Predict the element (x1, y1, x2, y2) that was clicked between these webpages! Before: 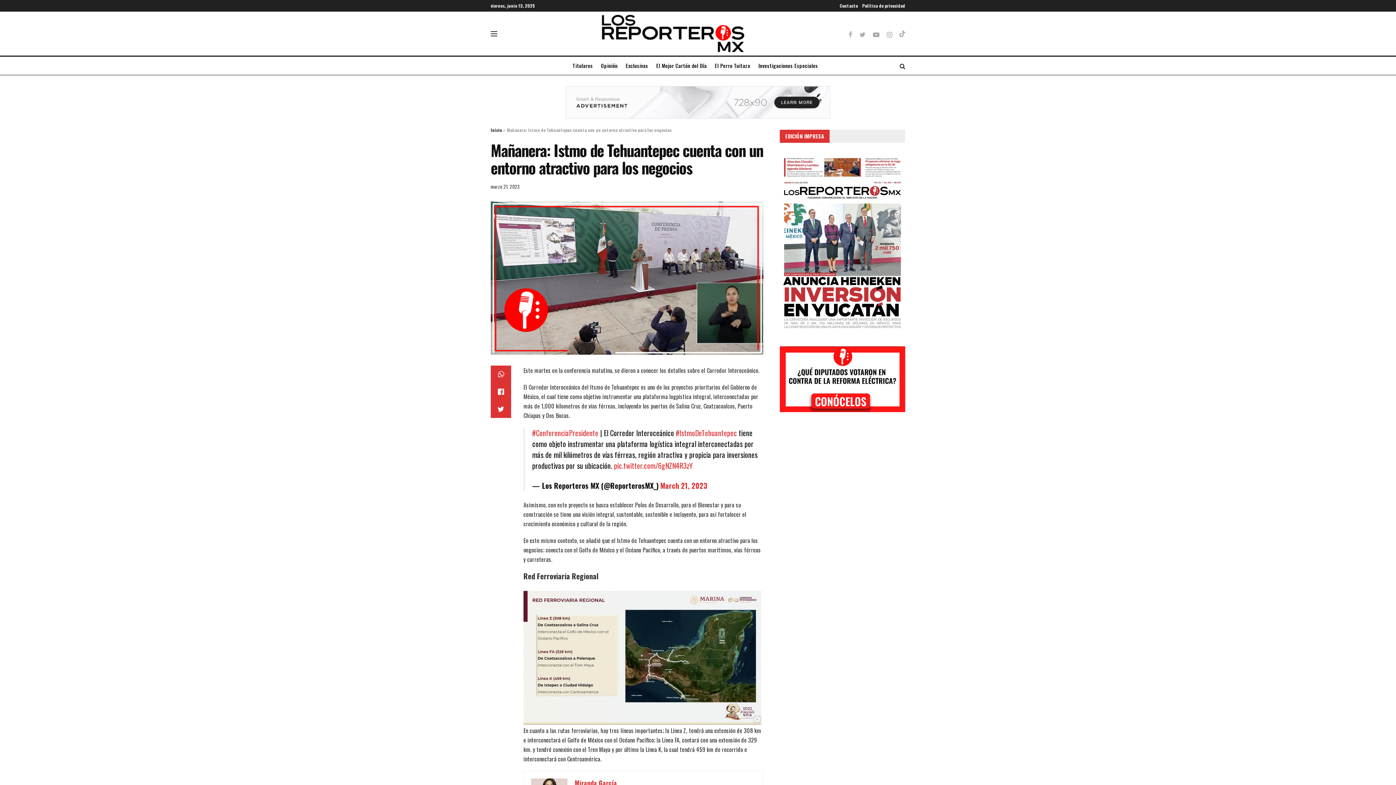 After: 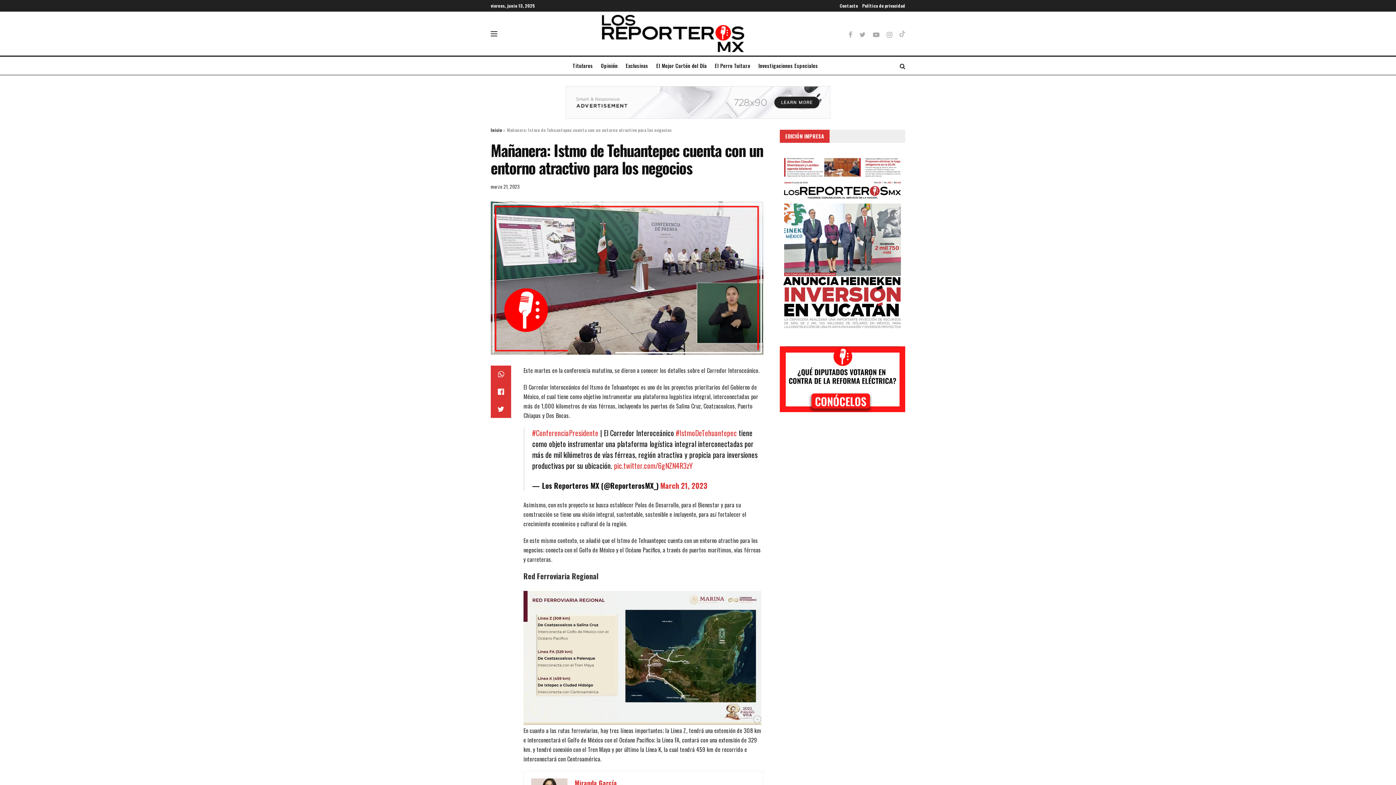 Action: bbox: (899, 30, 905, 36)